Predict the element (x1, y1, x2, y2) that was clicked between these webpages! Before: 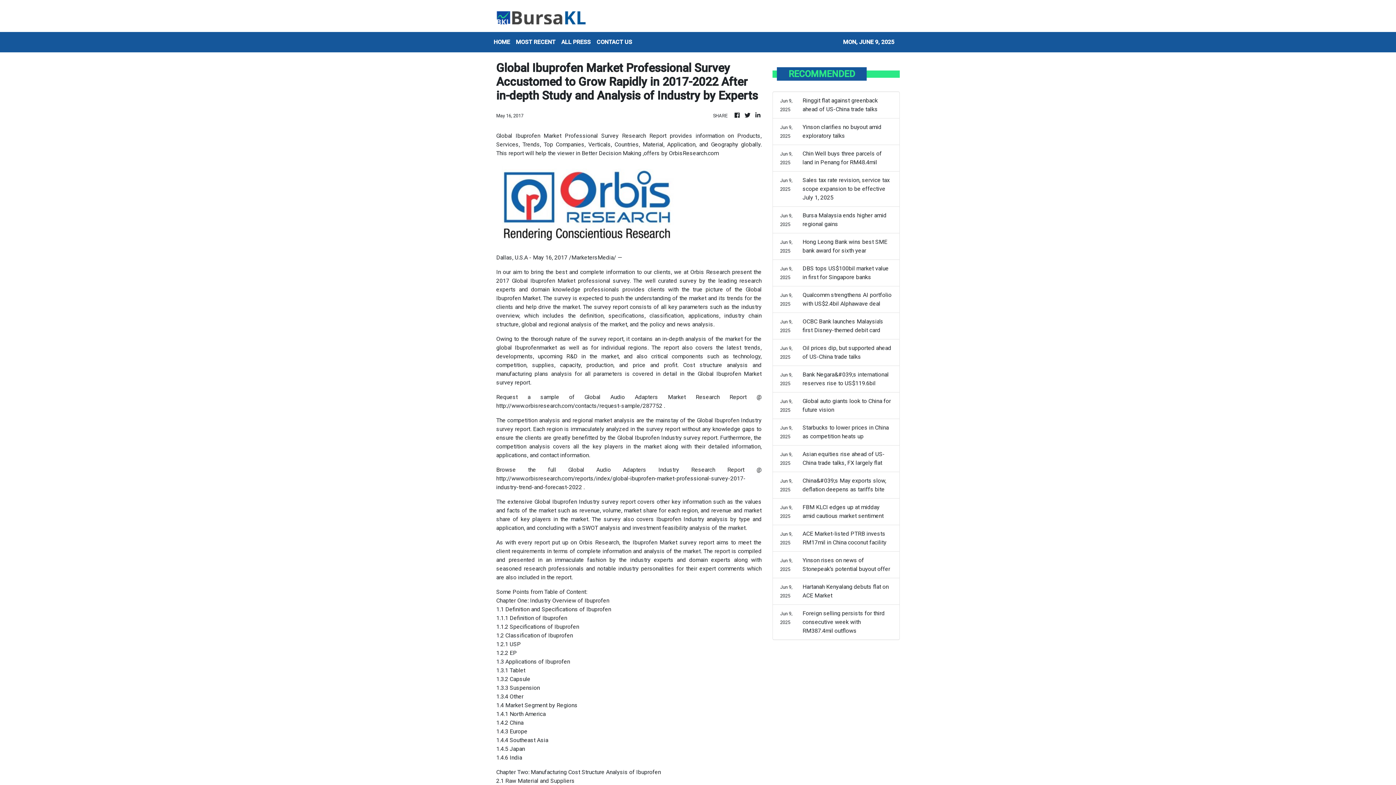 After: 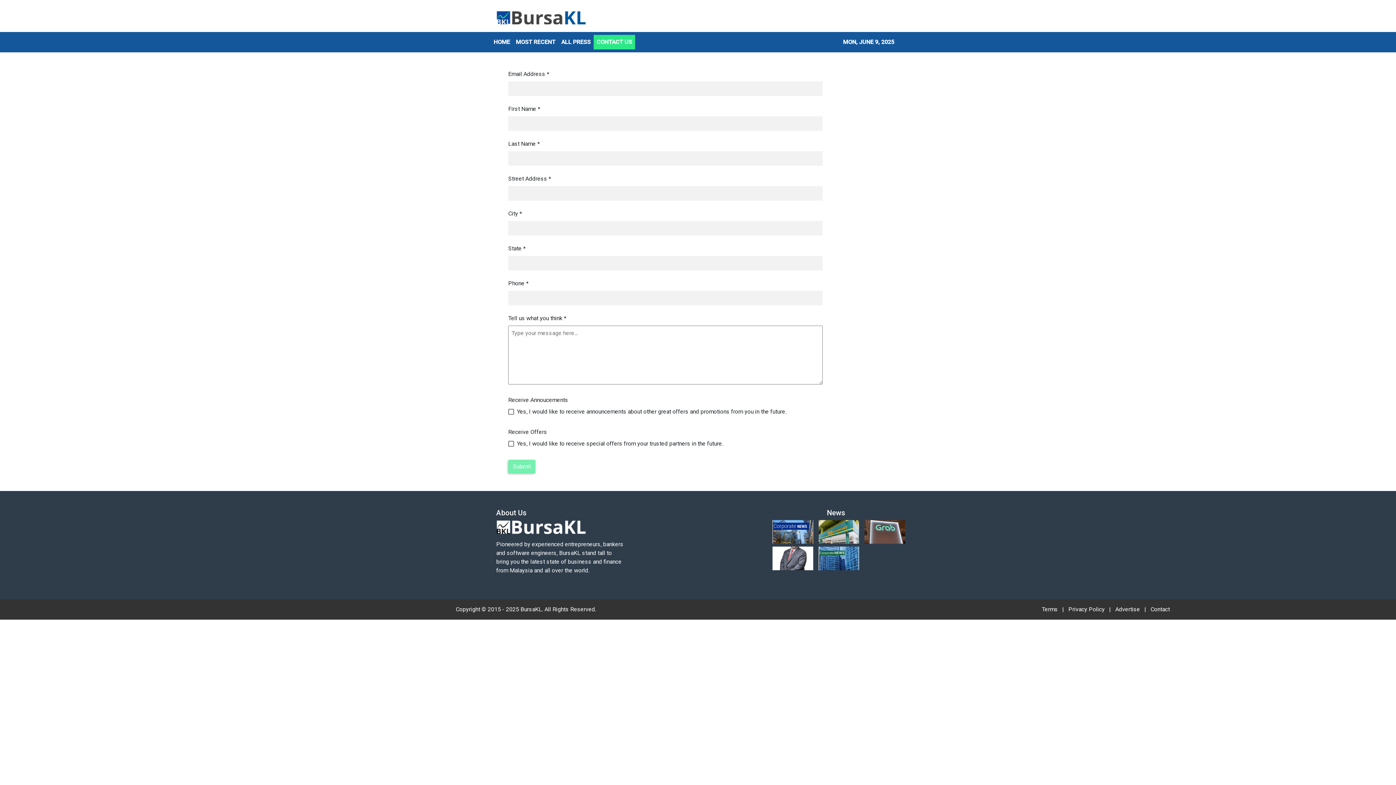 Action: label: CONTACT US bbox: (593, 34, 635, 49)